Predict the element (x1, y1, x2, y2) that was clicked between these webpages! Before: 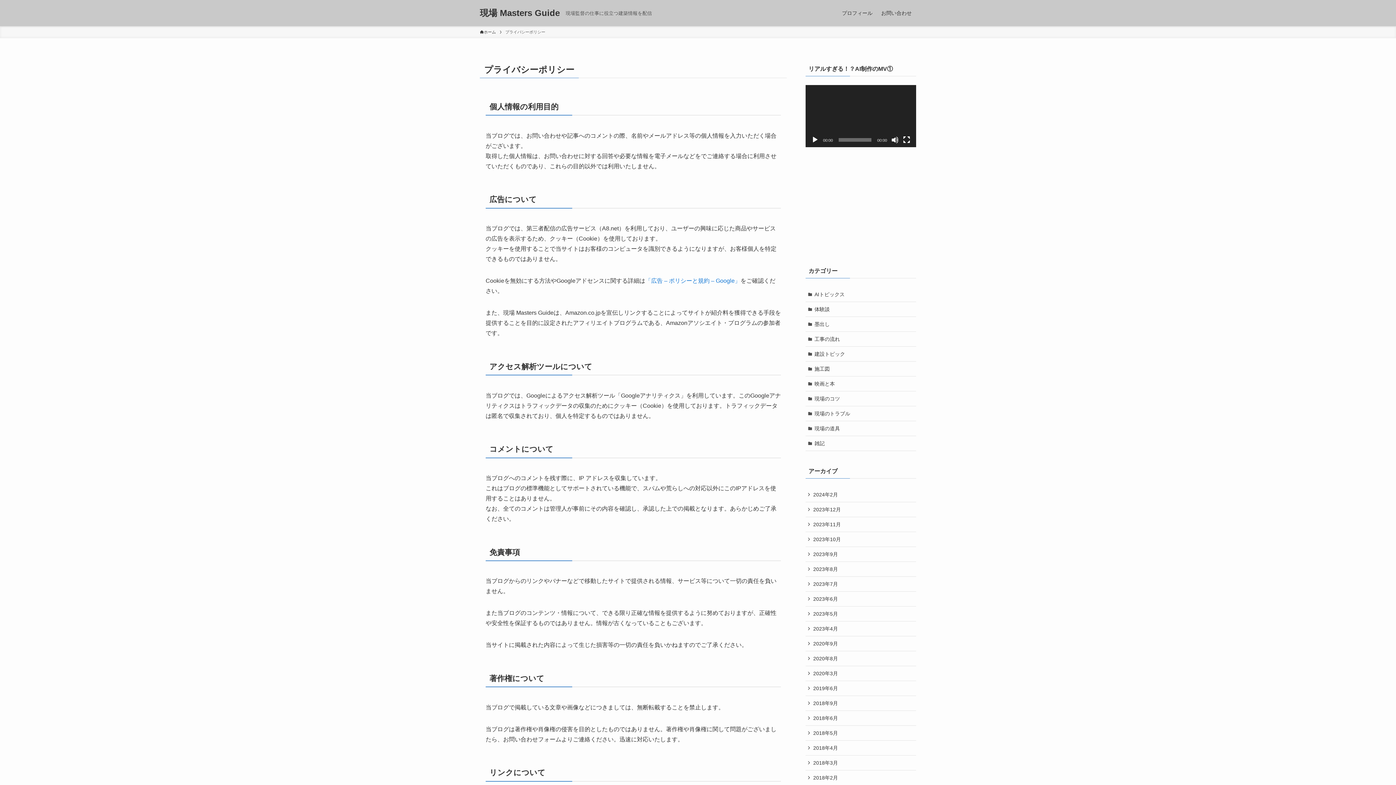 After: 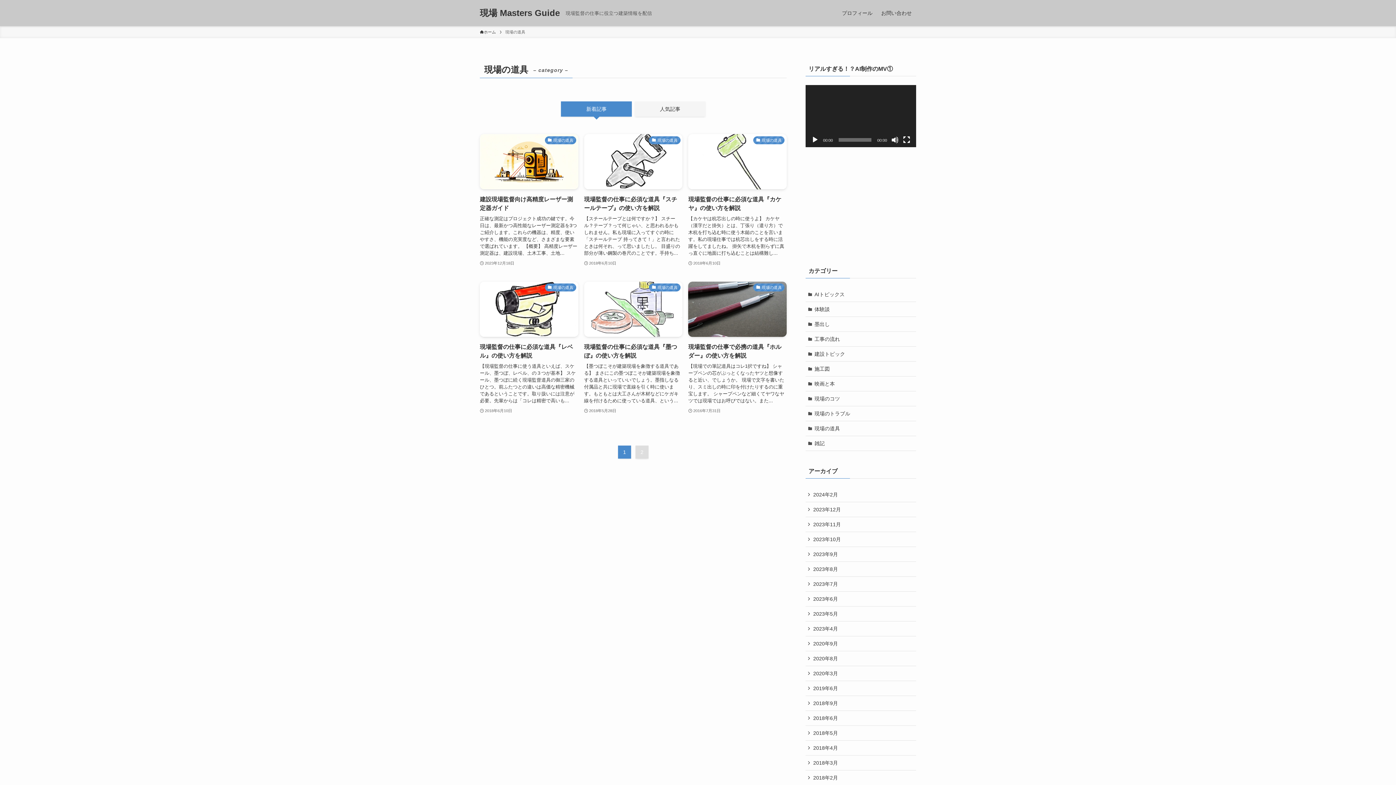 Action: bbox: (805, 421, 916, 436) label: 現場の道具